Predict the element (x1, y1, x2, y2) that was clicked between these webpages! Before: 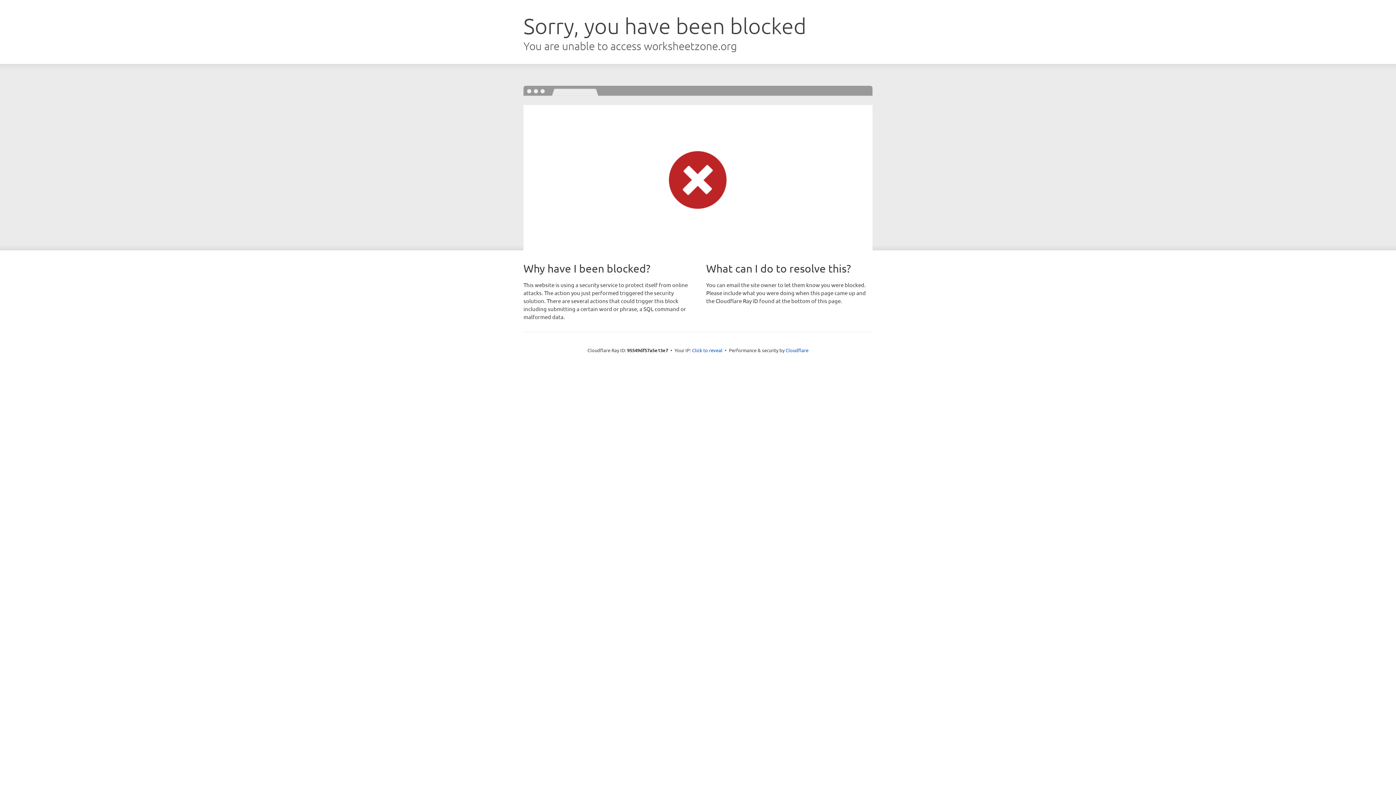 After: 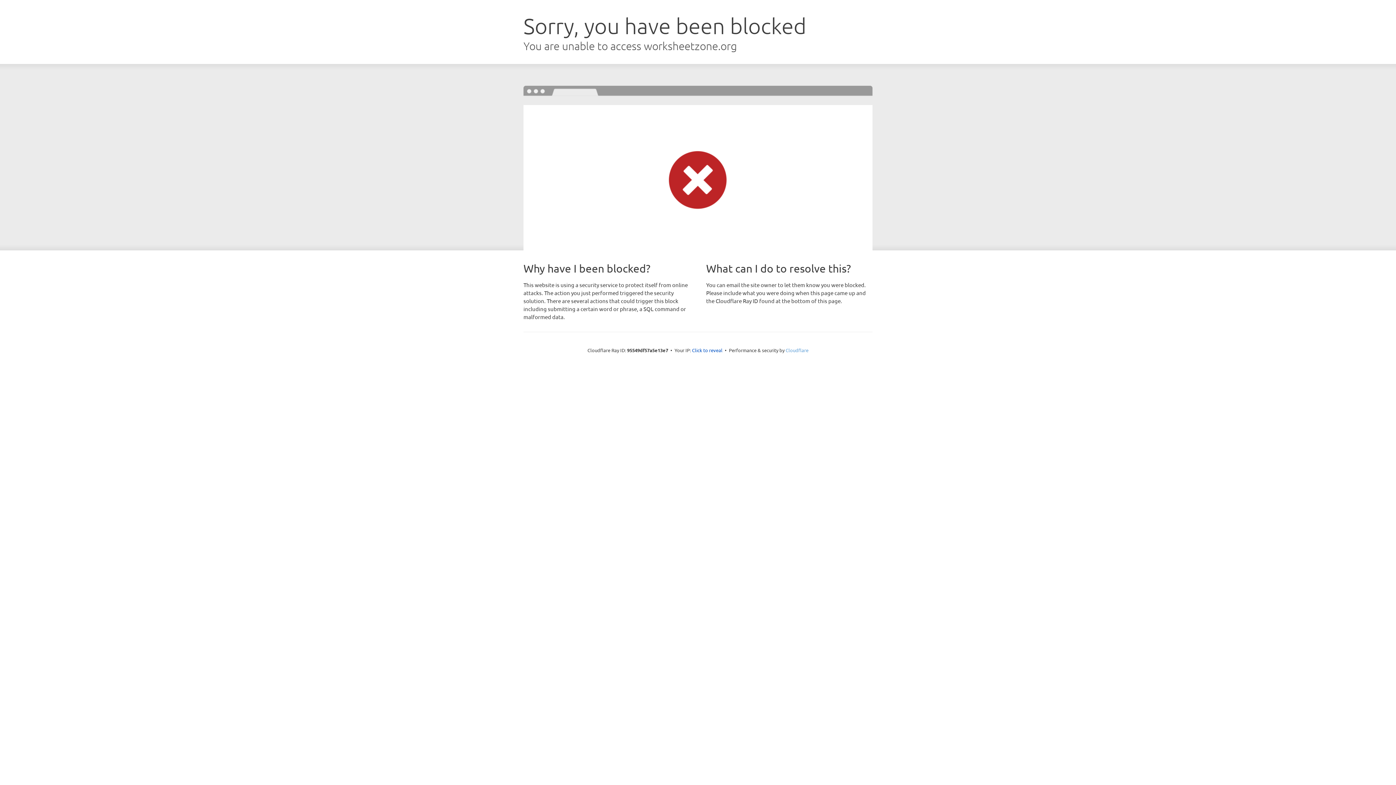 Action: bbox: (785, 347, 808, 353) label: Cloudflare